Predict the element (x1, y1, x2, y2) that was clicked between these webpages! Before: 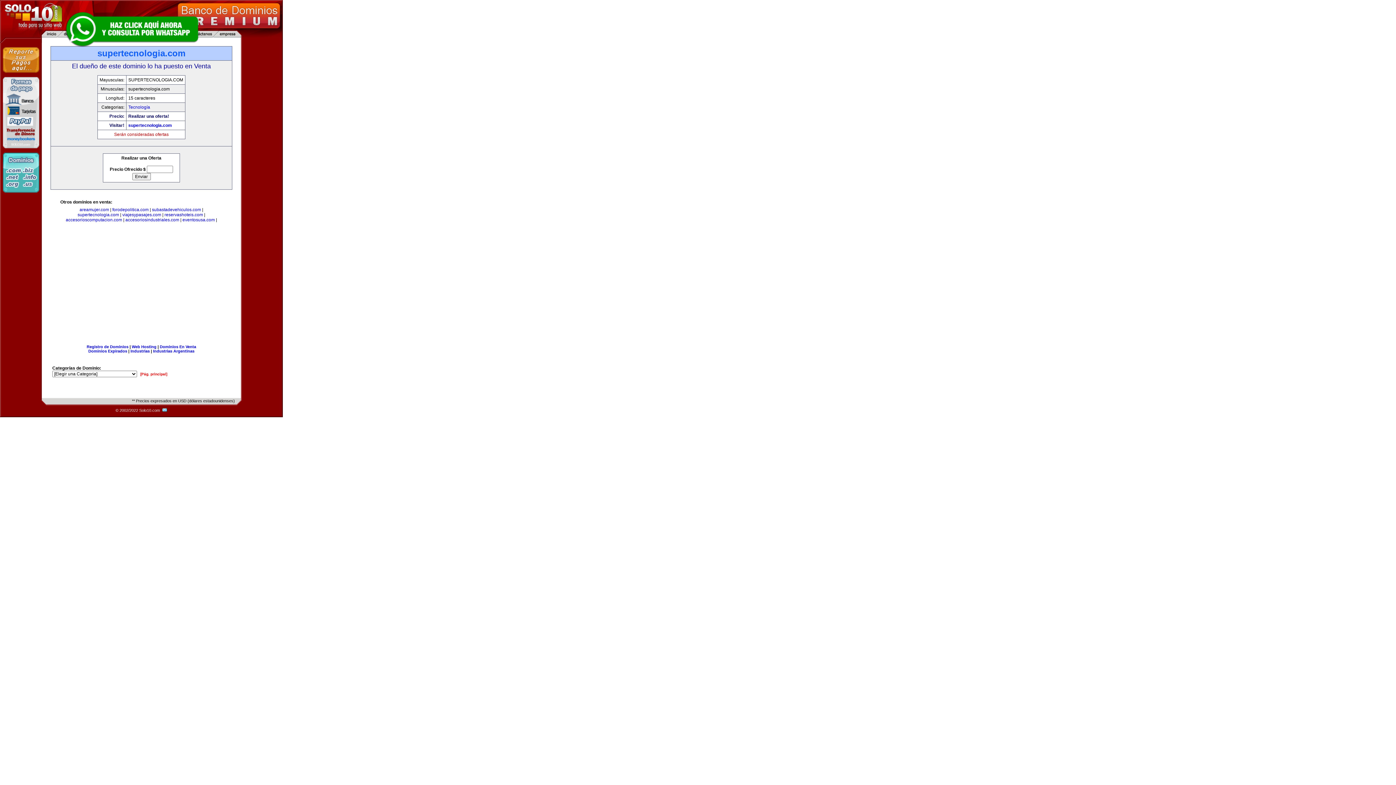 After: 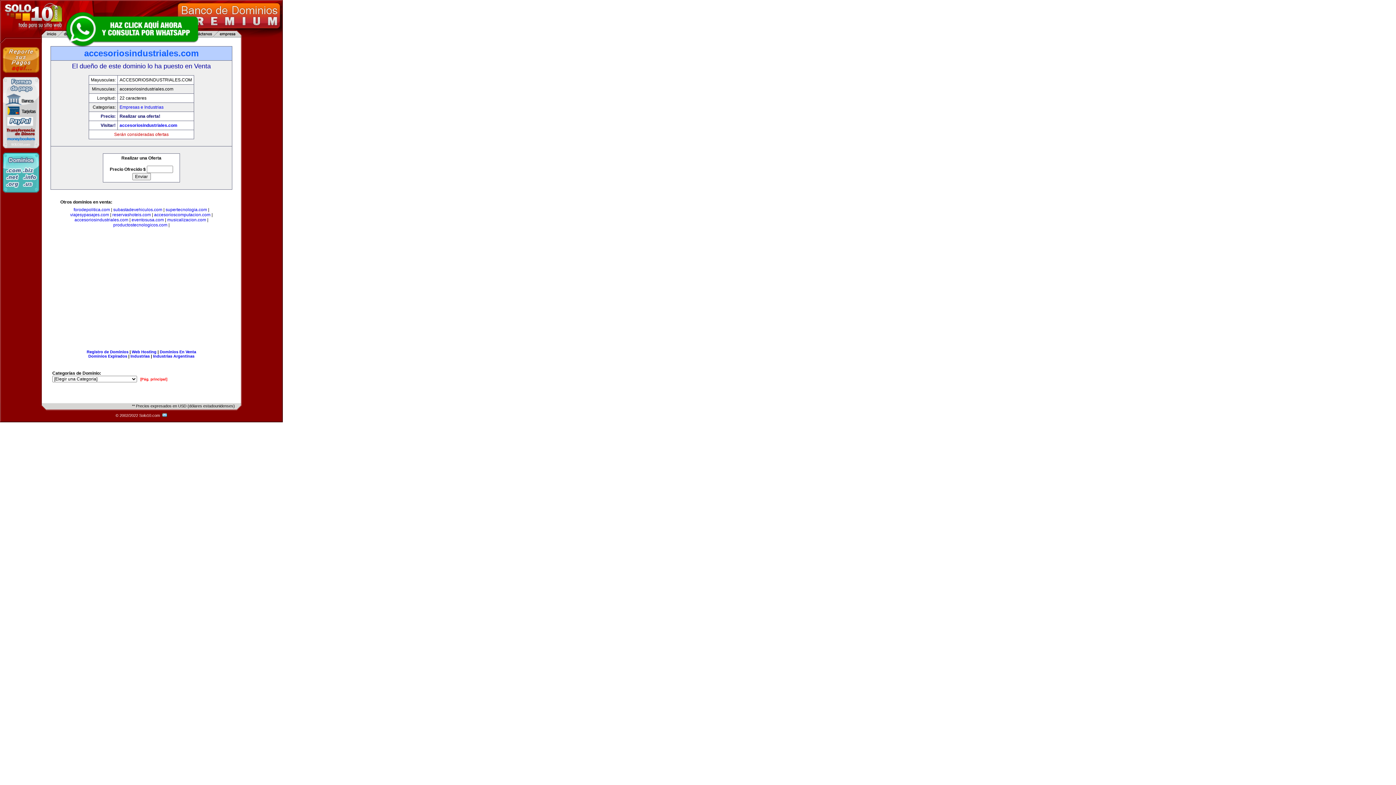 Action: bbox: (125, 217, 179, 222) label: accesoriosindustriales.com